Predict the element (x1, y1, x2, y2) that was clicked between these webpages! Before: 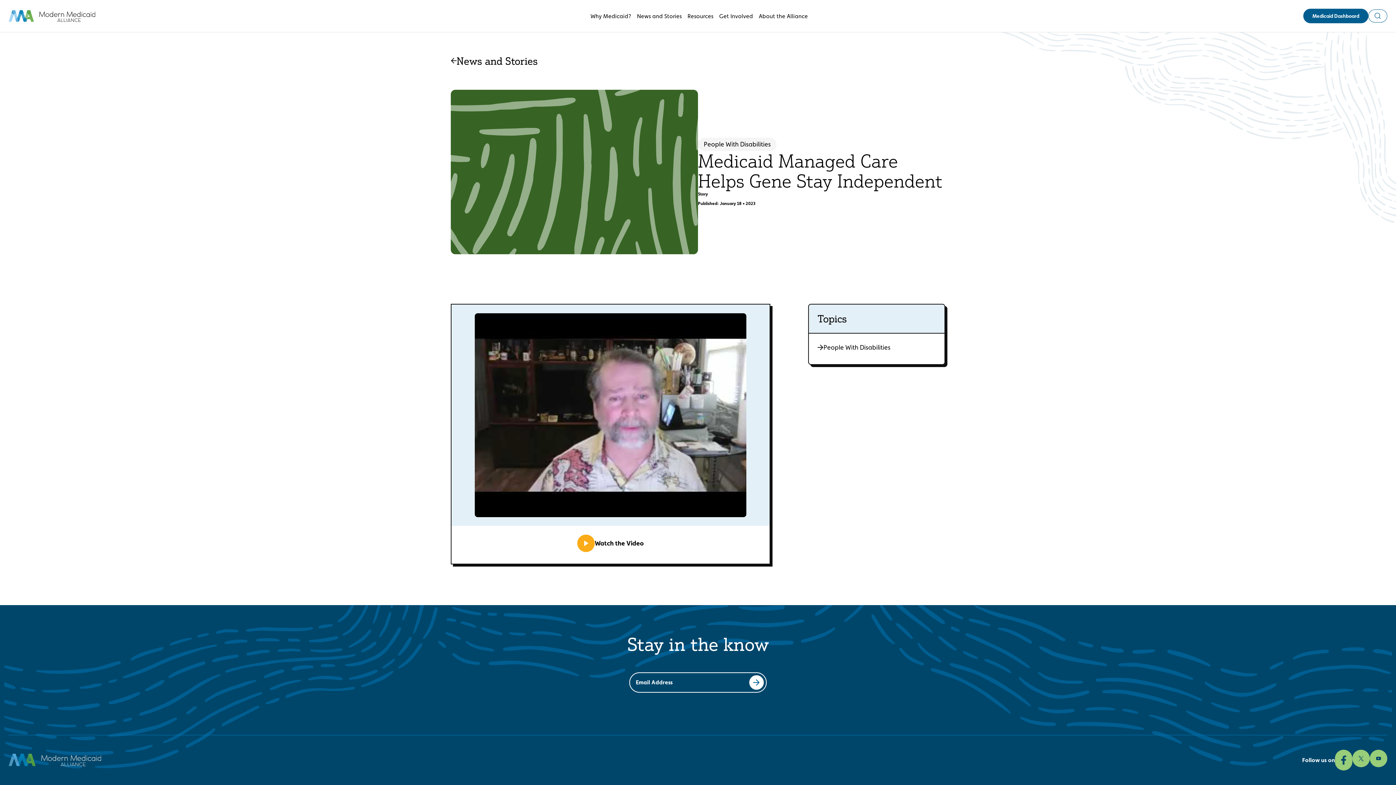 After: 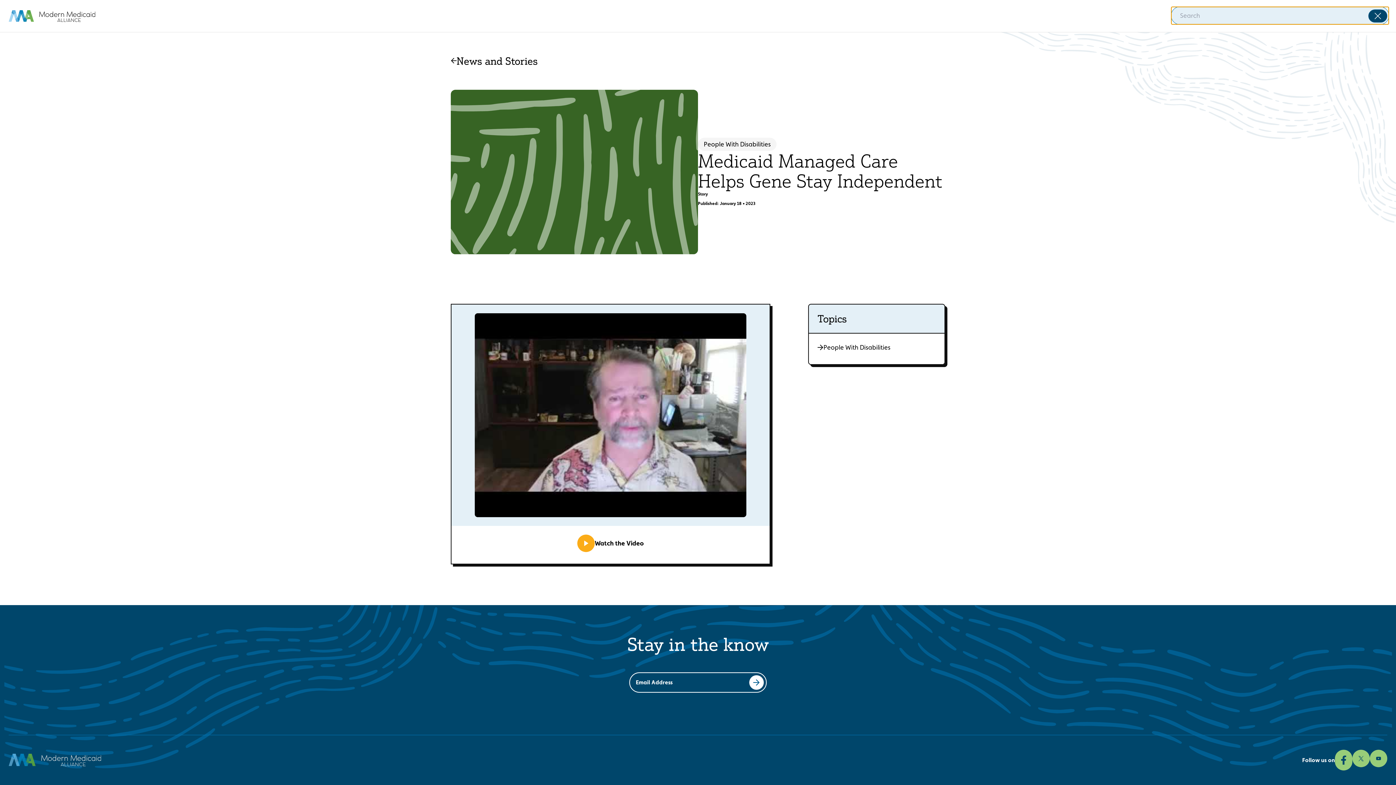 Action: bbox: (1368, 9, 1387, 22) label: Toggle Search